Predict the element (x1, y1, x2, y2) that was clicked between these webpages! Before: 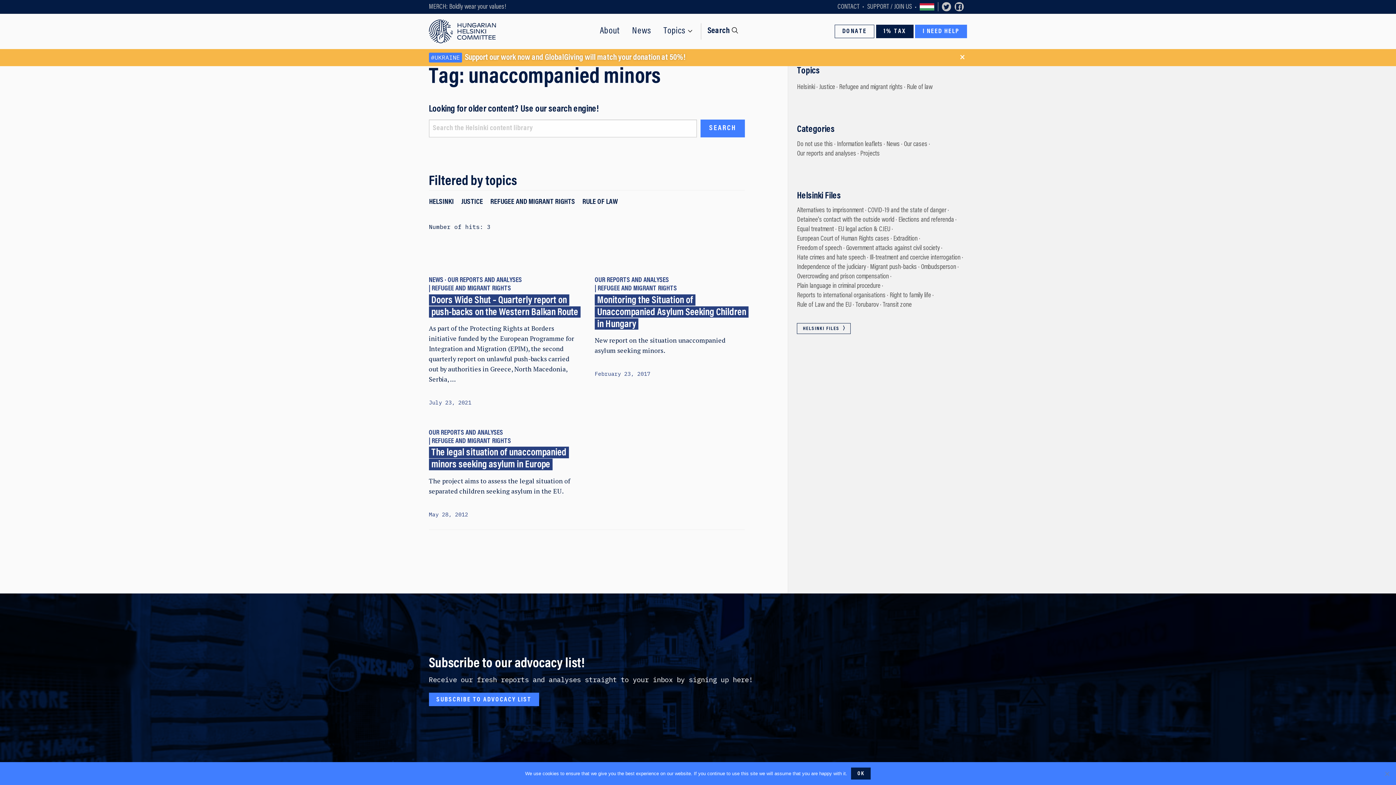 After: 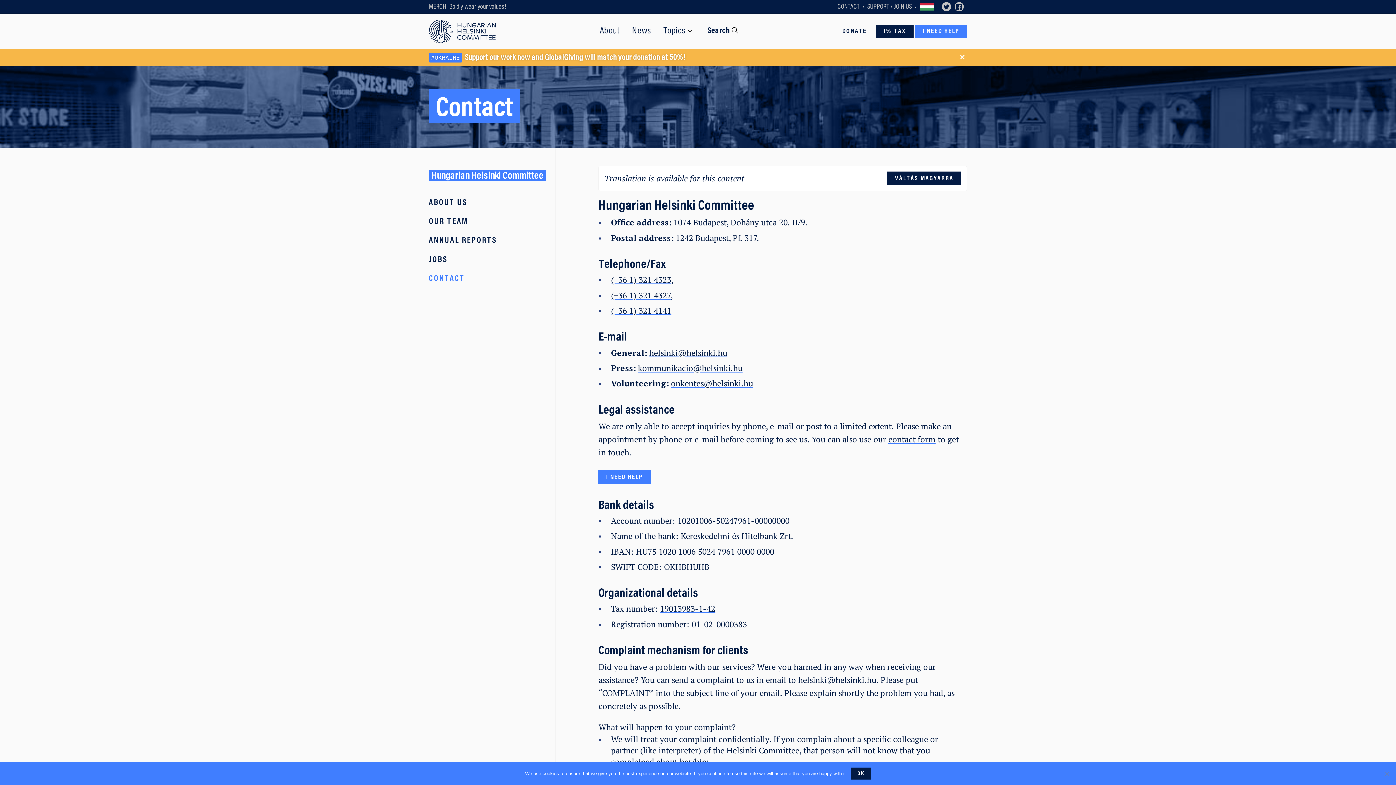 Action: bbox: (837, 2, 859, 11) label: CONTACT